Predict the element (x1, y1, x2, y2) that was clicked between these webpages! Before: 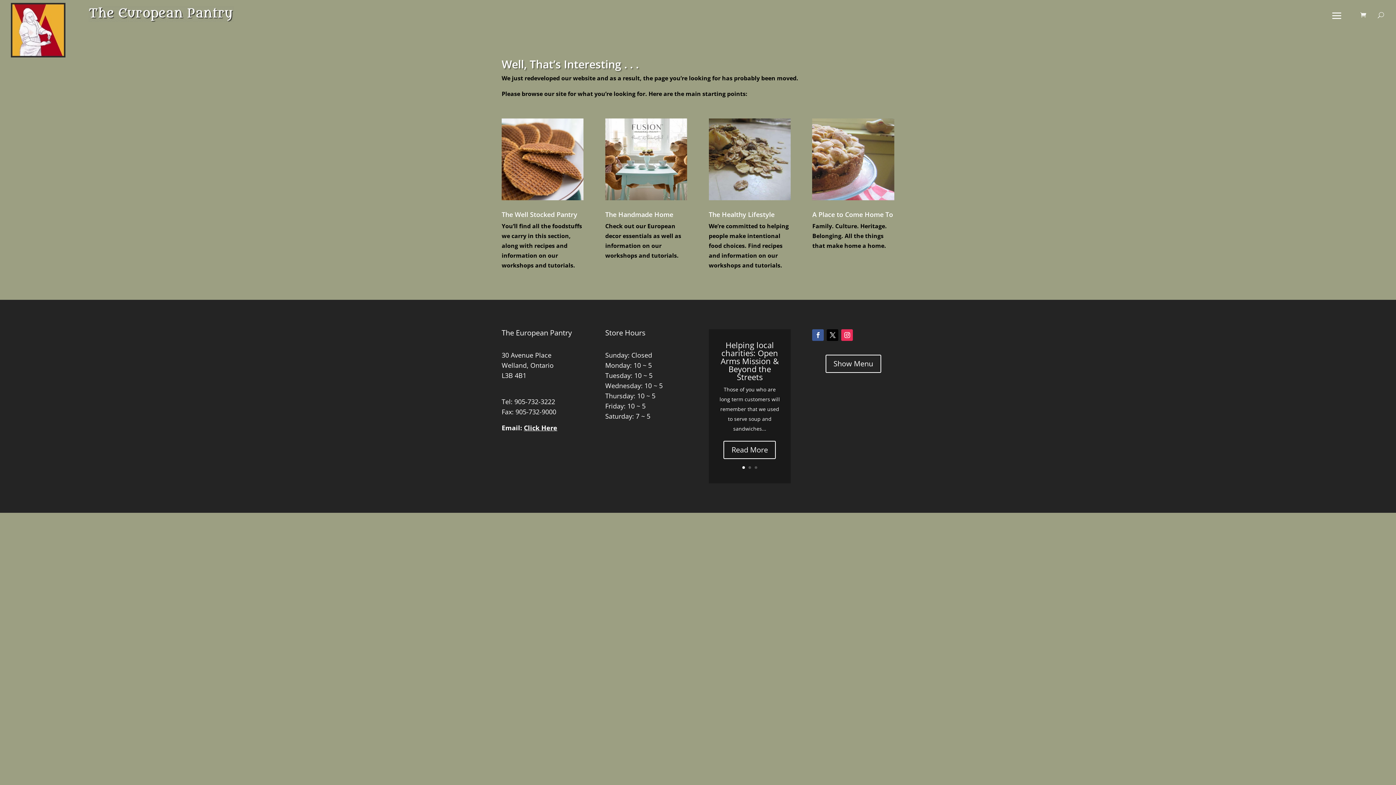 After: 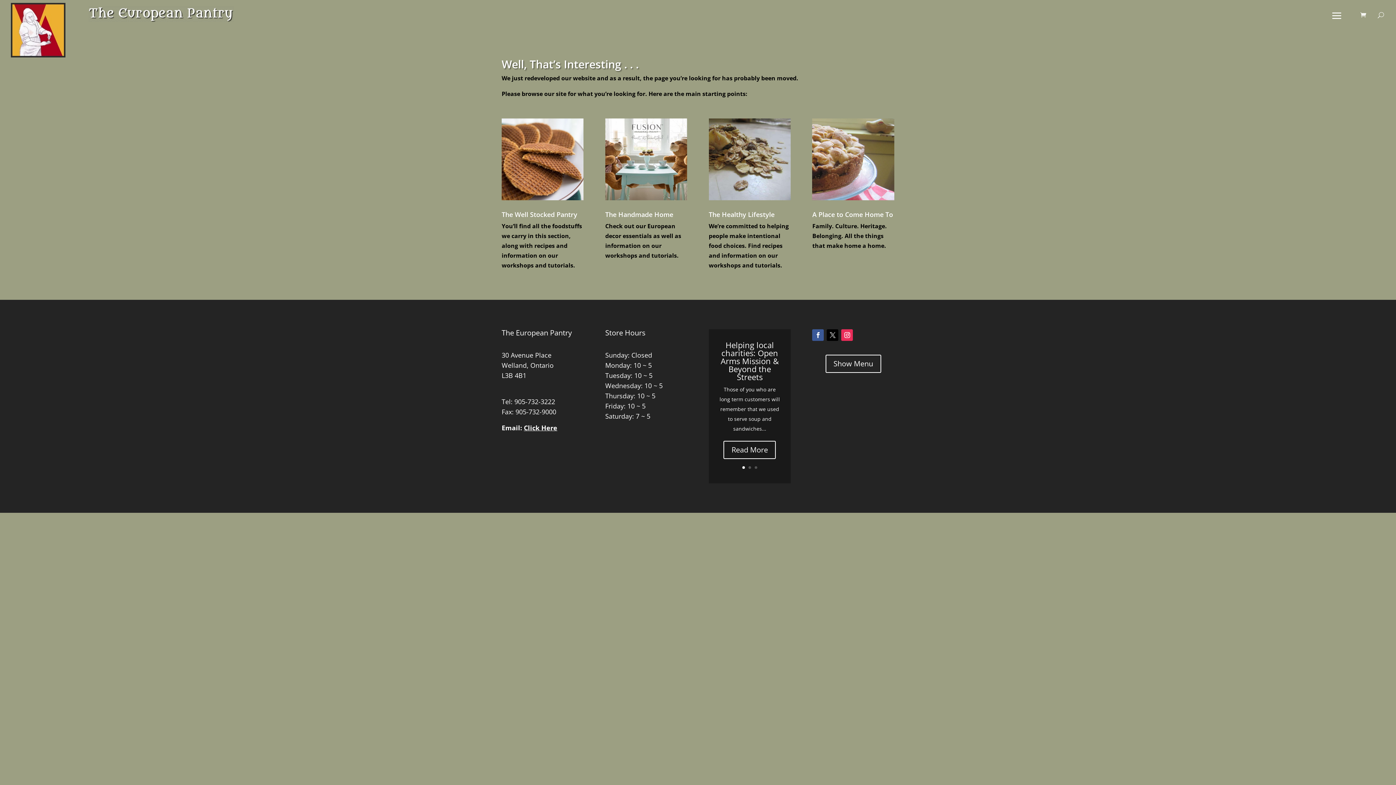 Action: bbox: (827, 329, 838, 341)